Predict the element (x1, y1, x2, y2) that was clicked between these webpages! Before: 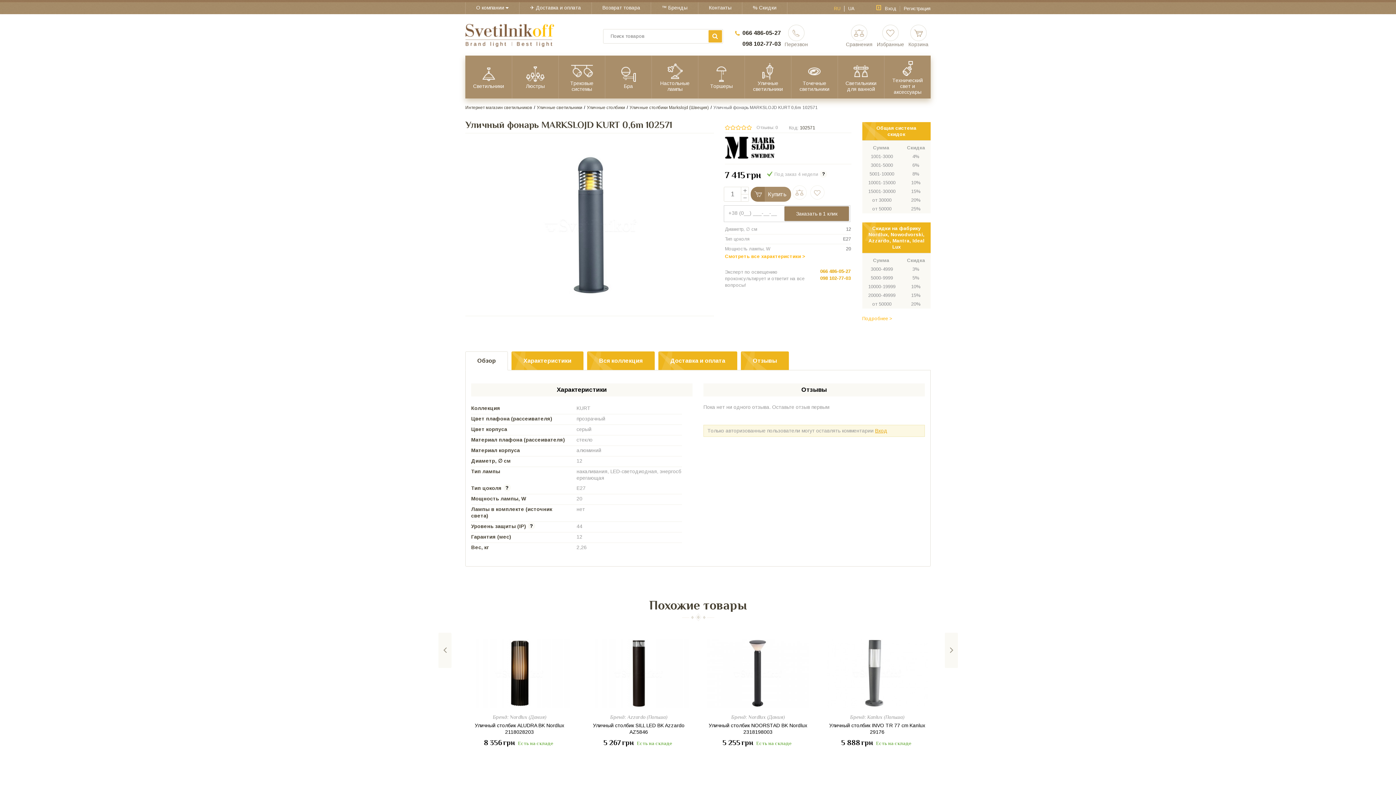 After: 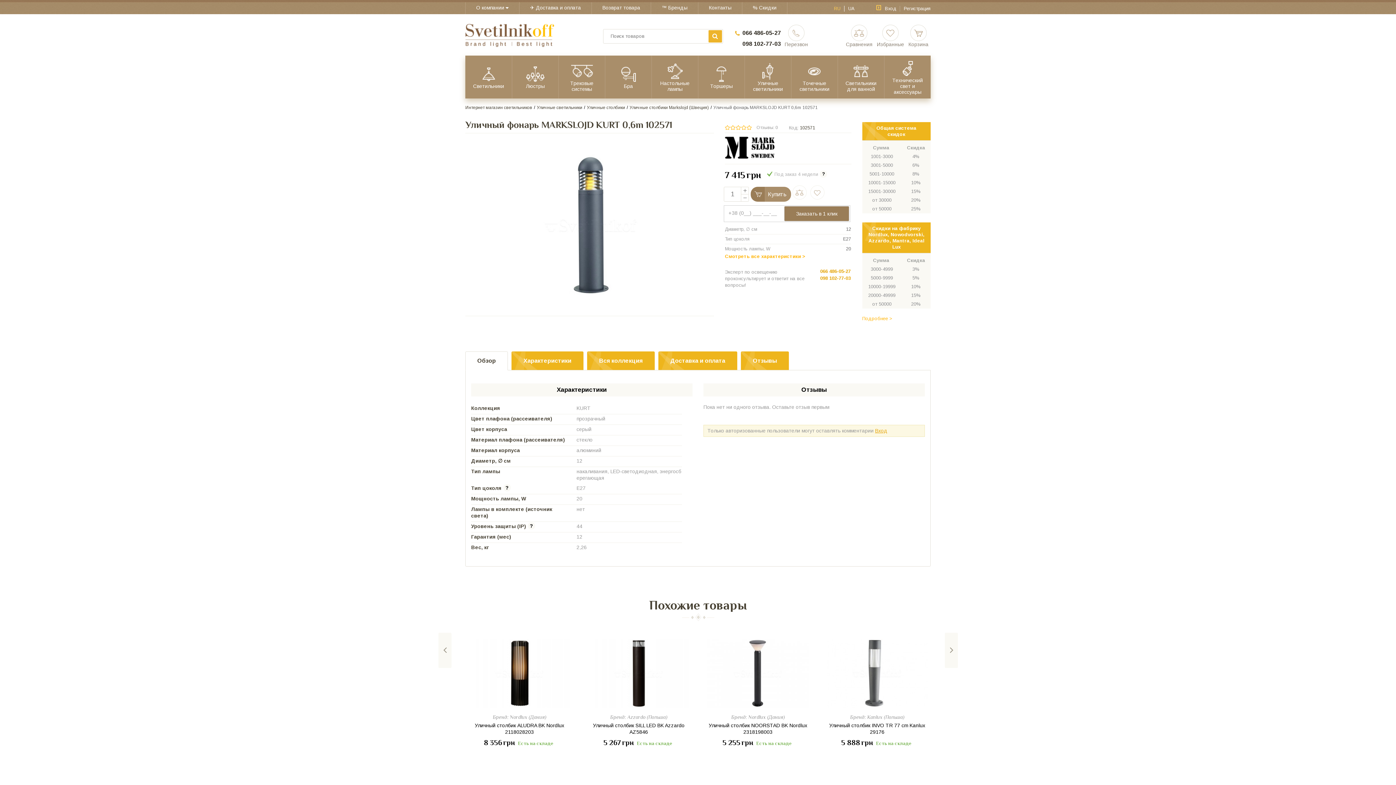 Action: bbox: (741, 194, 748, 201)